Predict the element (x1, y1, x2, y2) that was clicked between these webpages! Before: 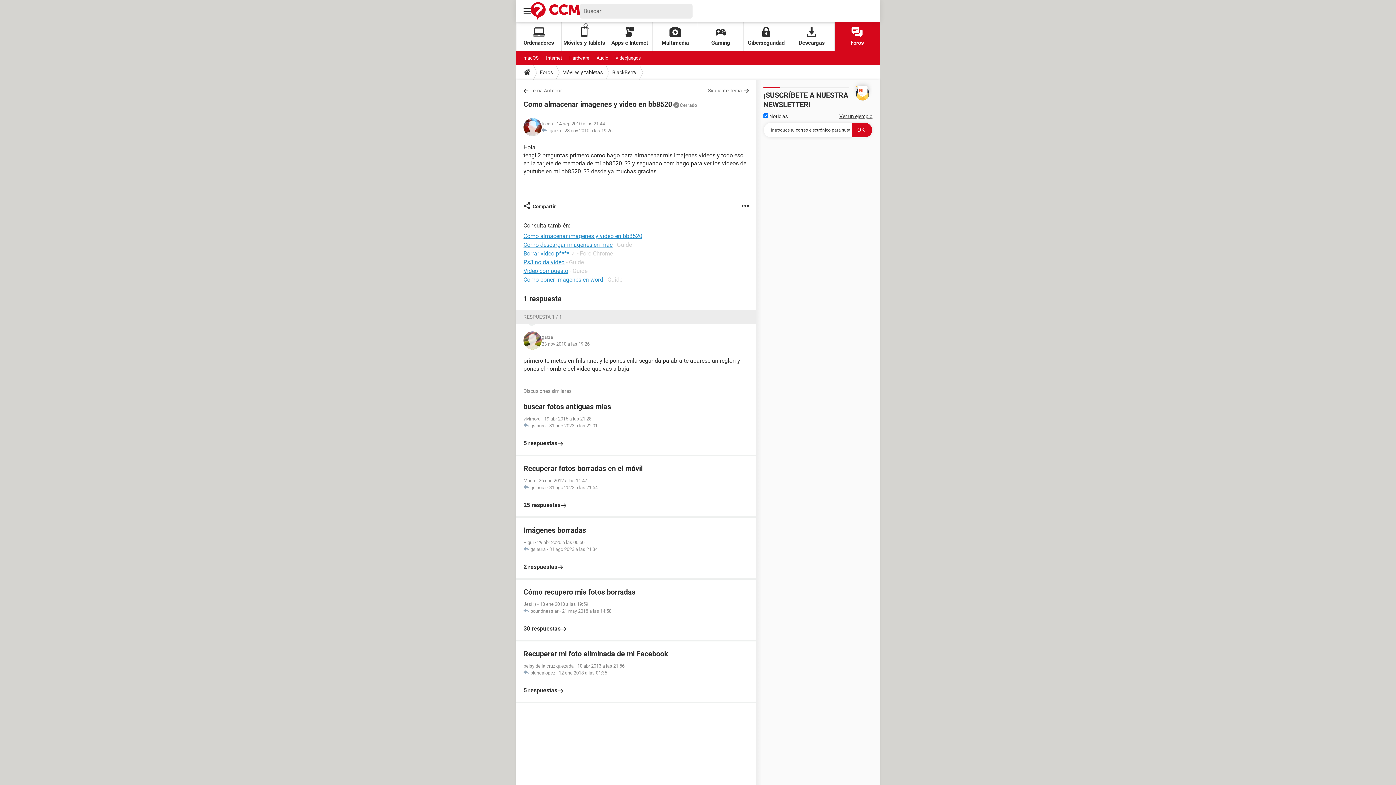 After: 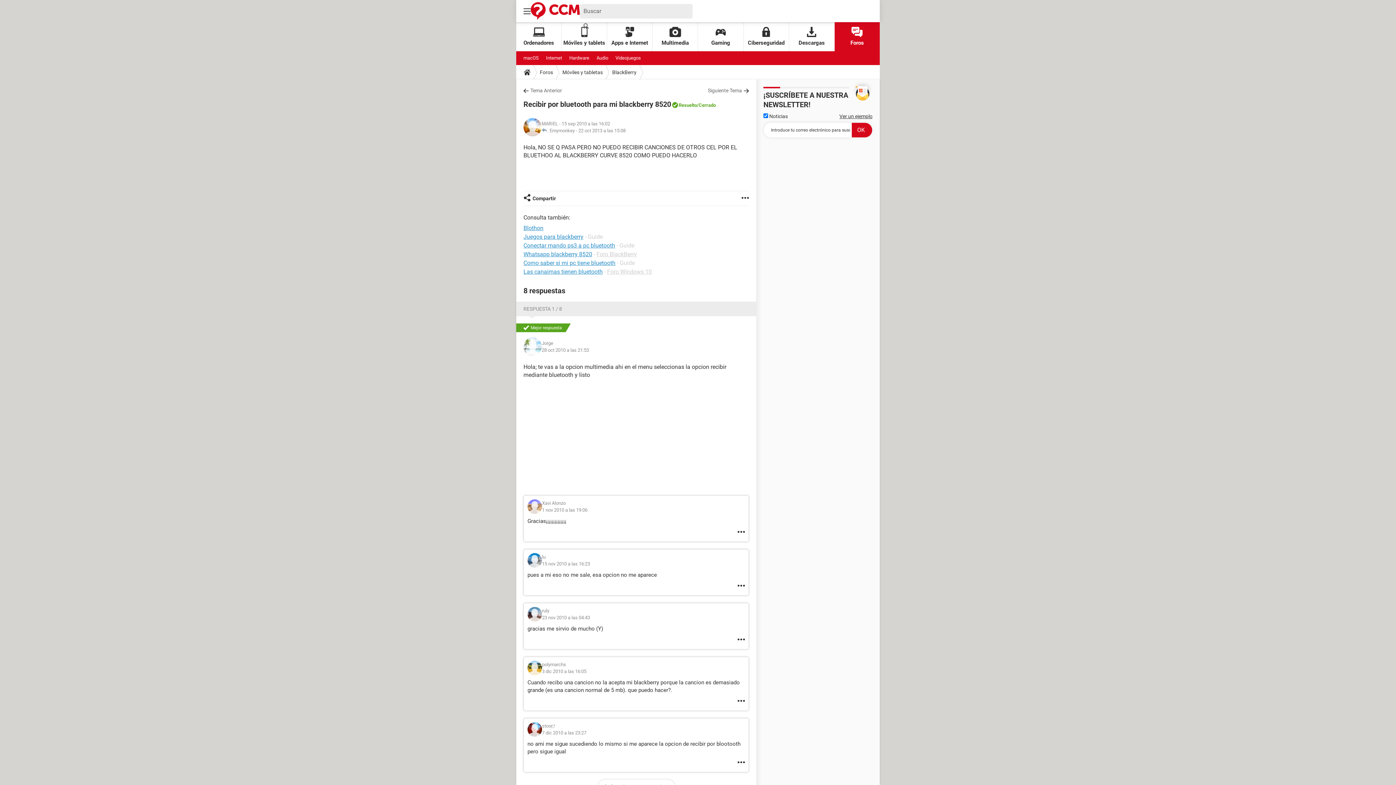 Action: label: Siguiente Tema bbox: (708, 86, 749, 94)